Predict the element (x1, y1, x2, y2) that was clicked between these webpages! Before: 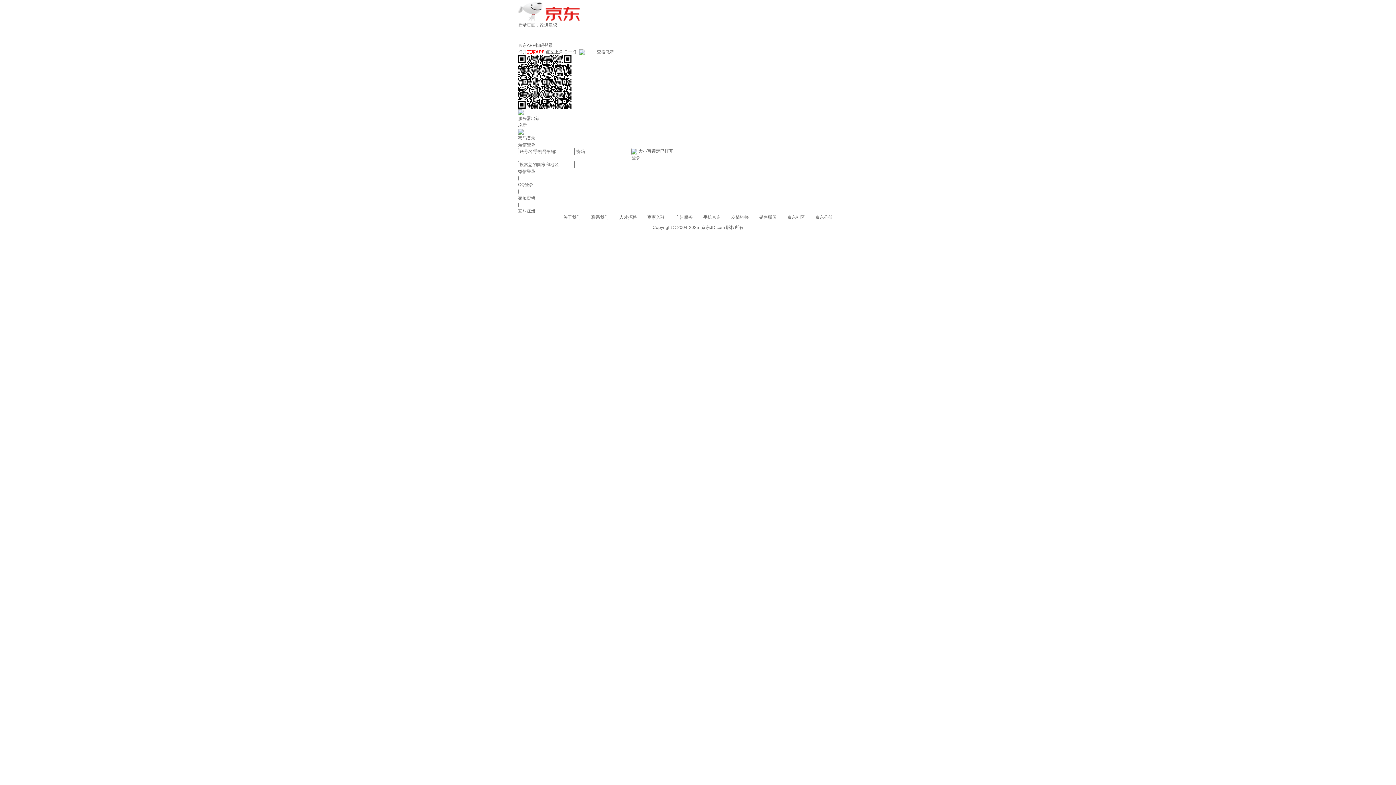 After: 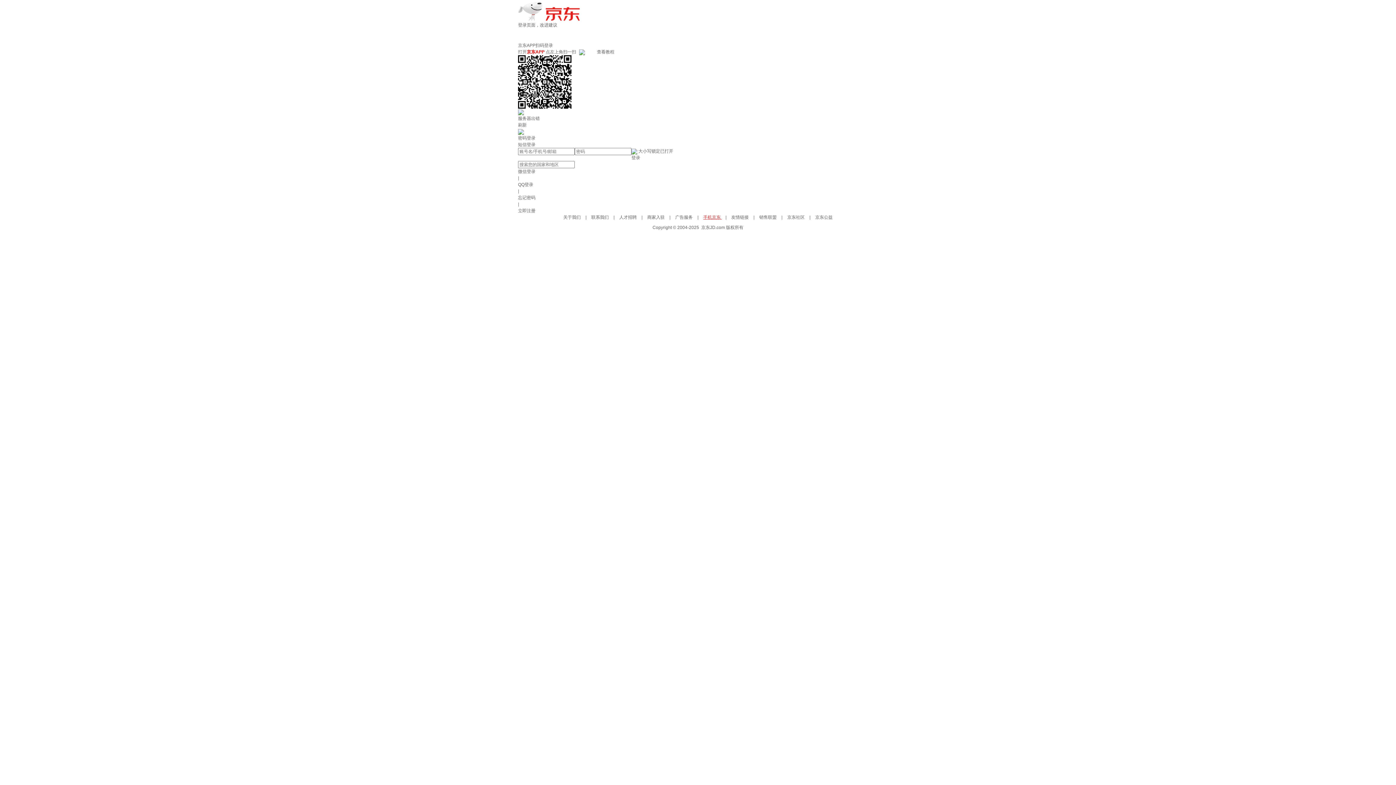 Action: label: 手机京东  bbox: (703, 214, 722, 220)